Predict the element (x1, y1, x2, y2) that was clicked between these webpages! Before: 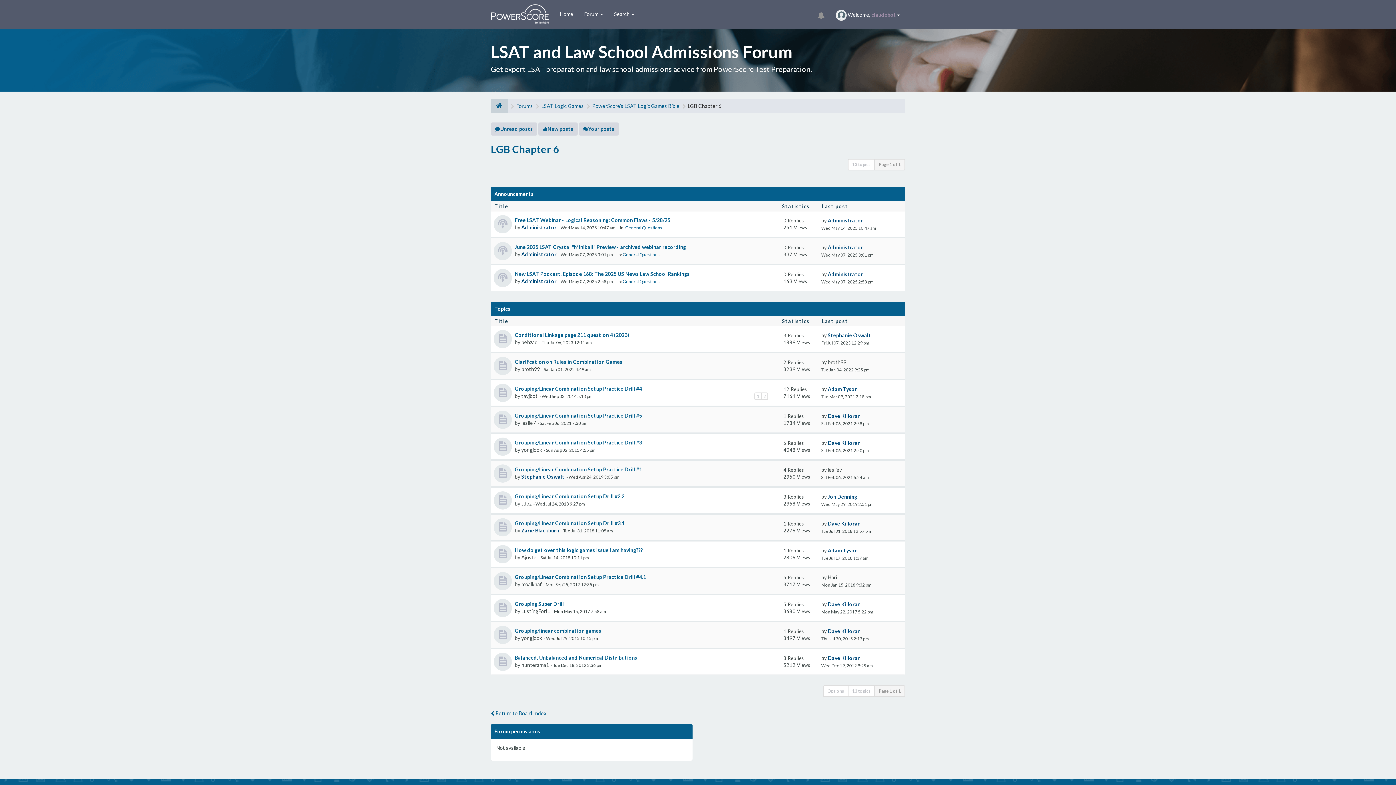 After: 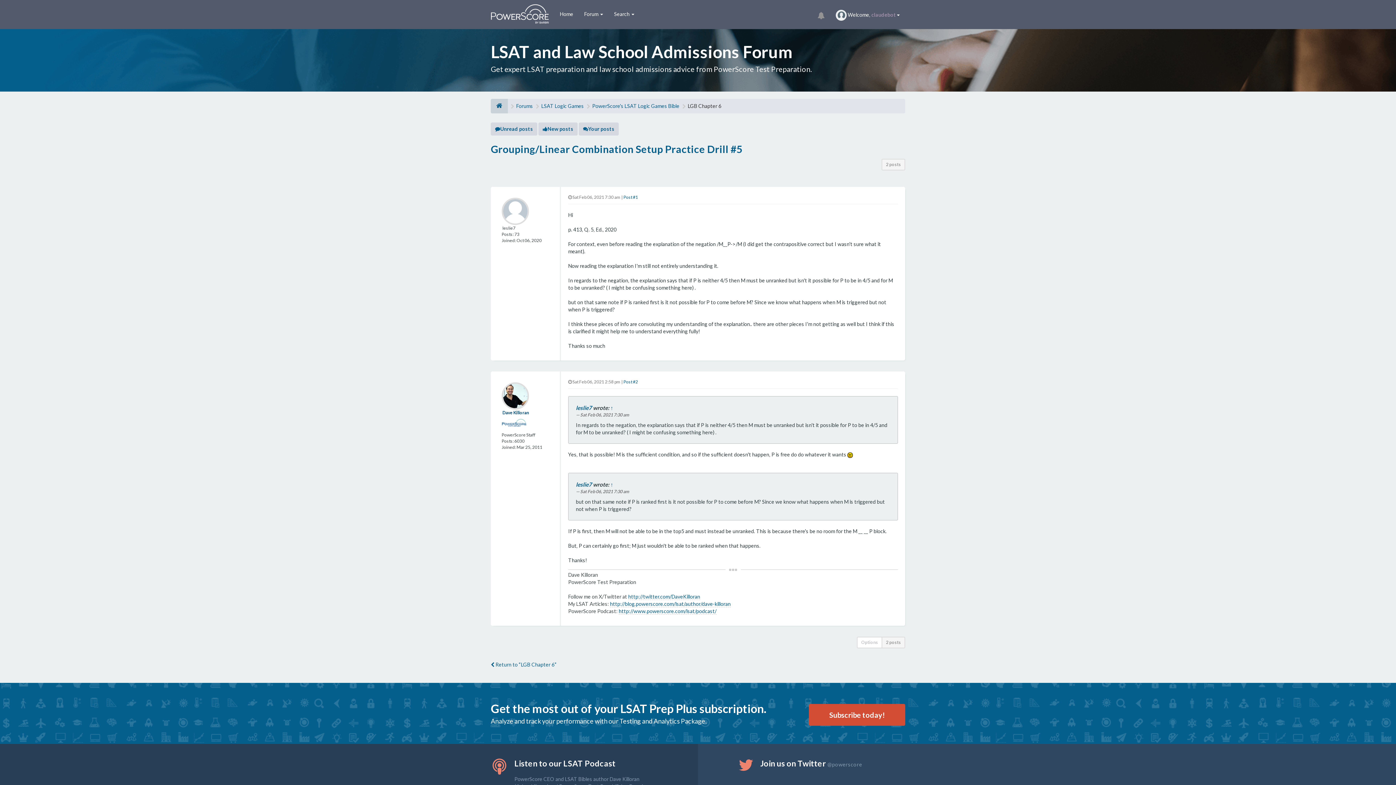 Action: bbox: (514, 412, 642, 418) label: Grouping/Linear Combination Setup Practice Drill #5